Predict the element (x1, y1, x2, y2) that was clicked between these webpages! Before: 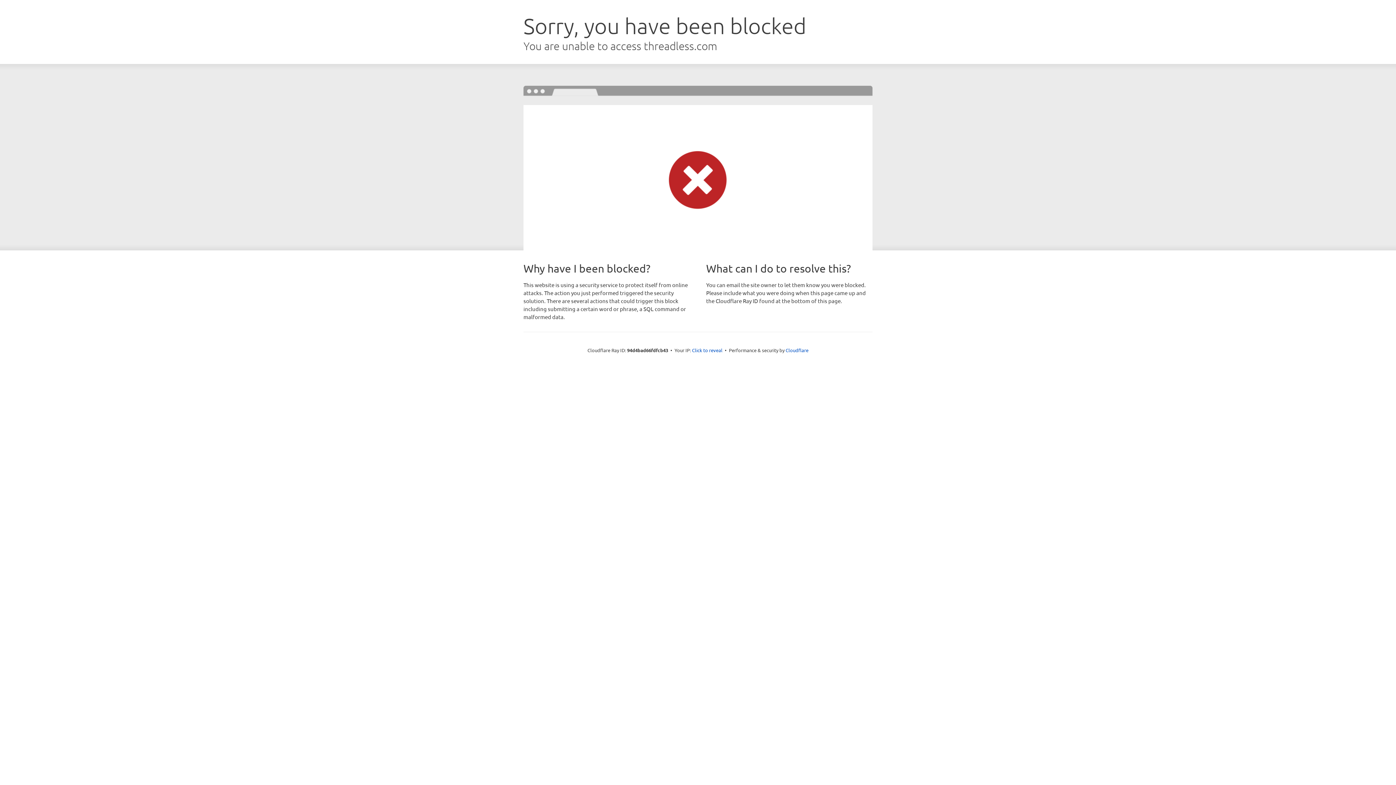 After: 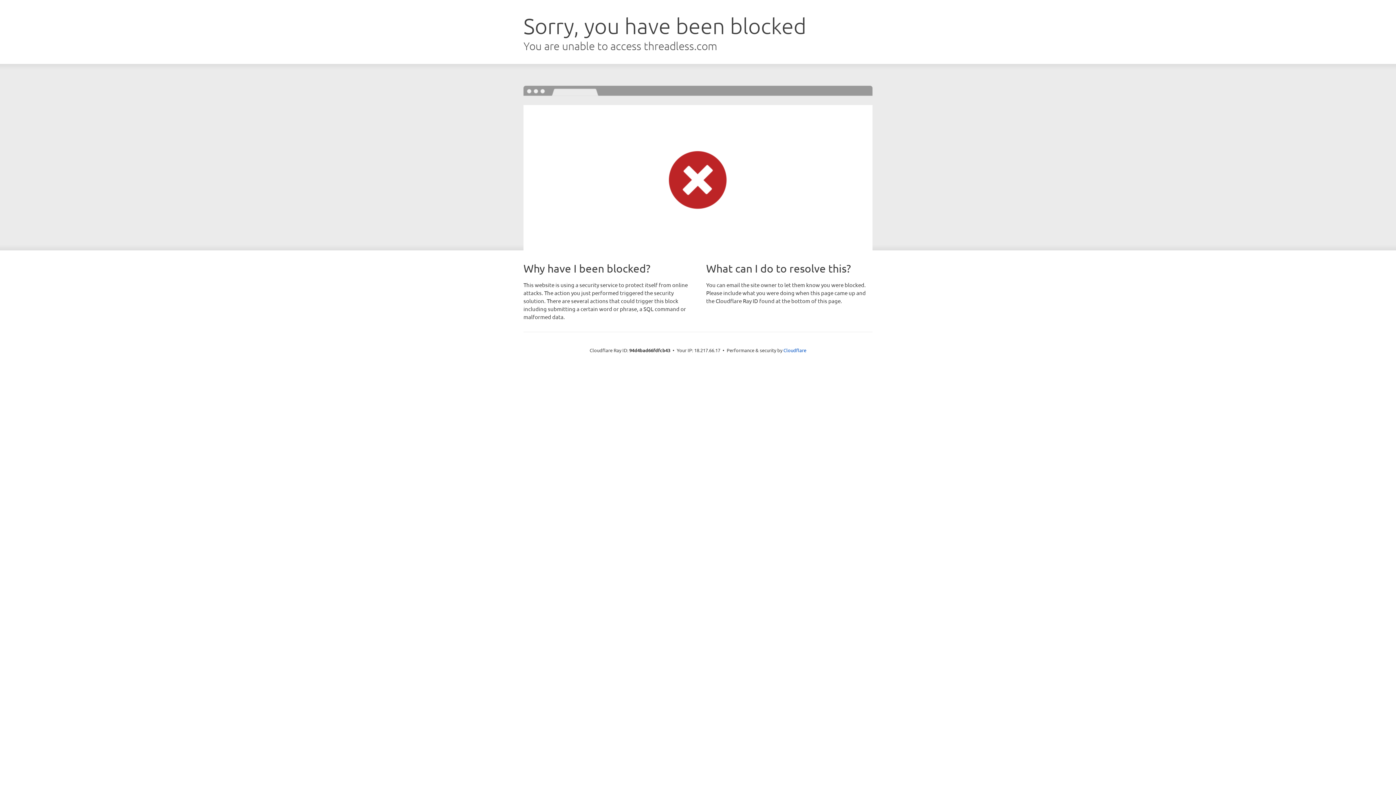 Action: label: Click to reveal bbox: (692, 346, 722, 353)